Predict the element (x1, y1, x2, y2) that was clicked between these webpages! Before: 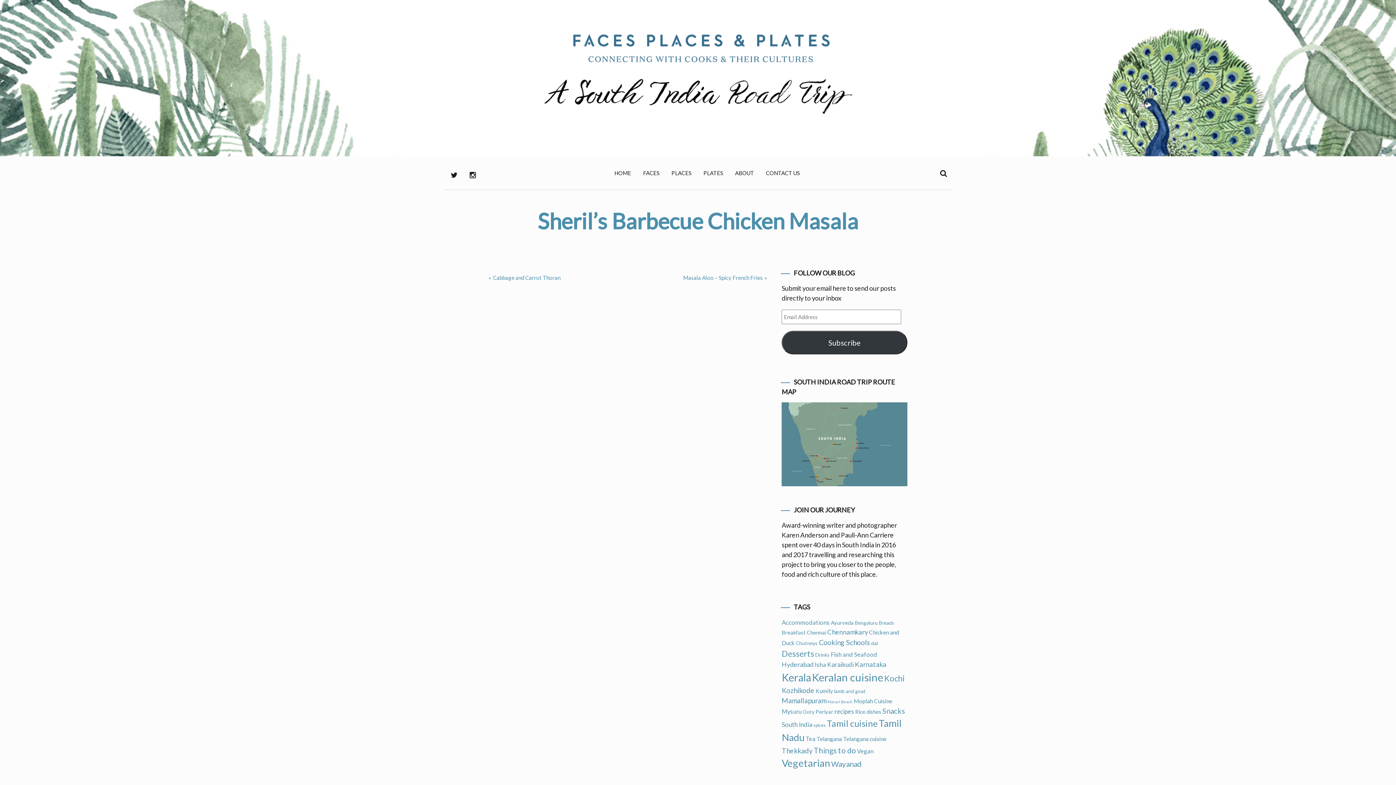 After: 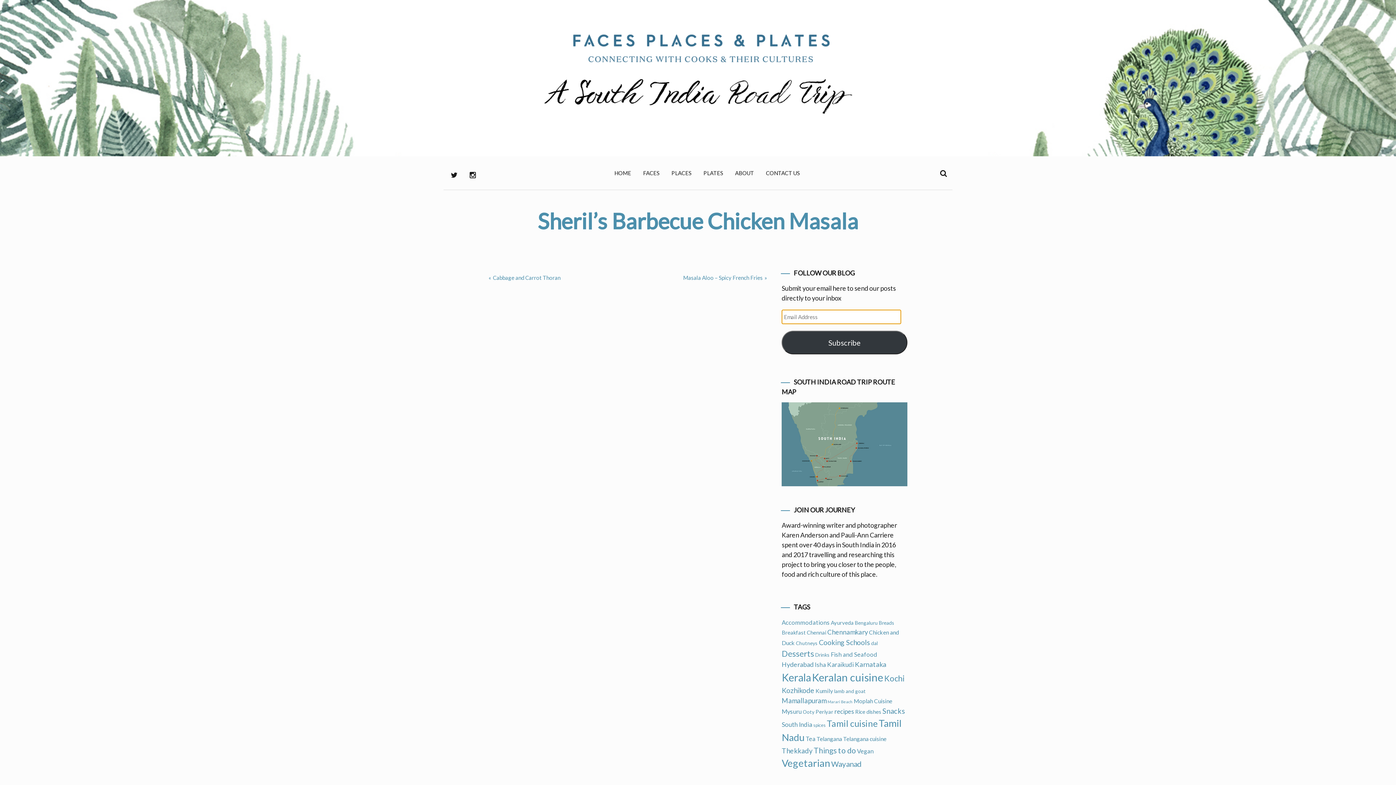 Action: label: Subscribe bbox: (781, 330, 907, 354)